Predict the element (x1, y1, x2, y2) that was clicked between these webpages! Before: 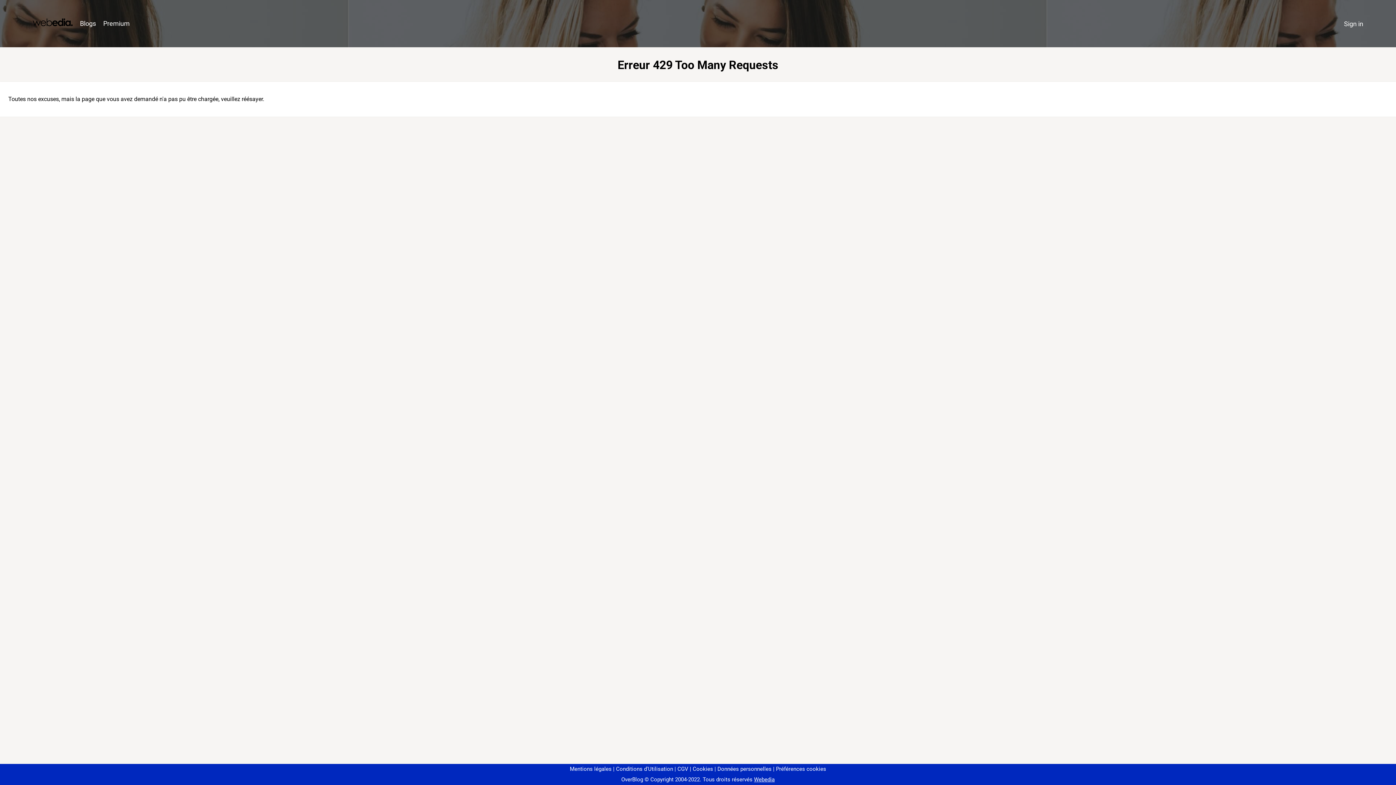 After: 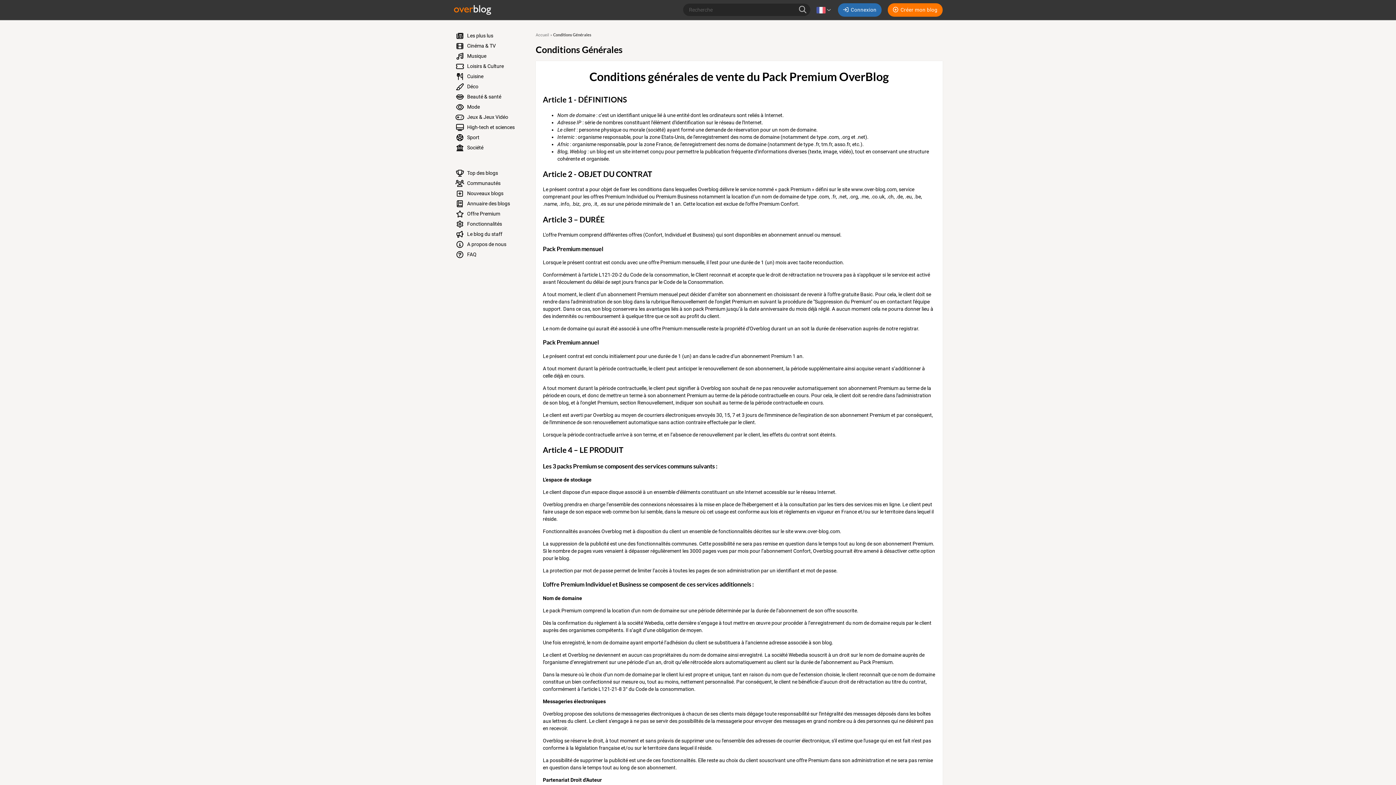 Action: bbox: (674, 766, 688, 772) label: CGV